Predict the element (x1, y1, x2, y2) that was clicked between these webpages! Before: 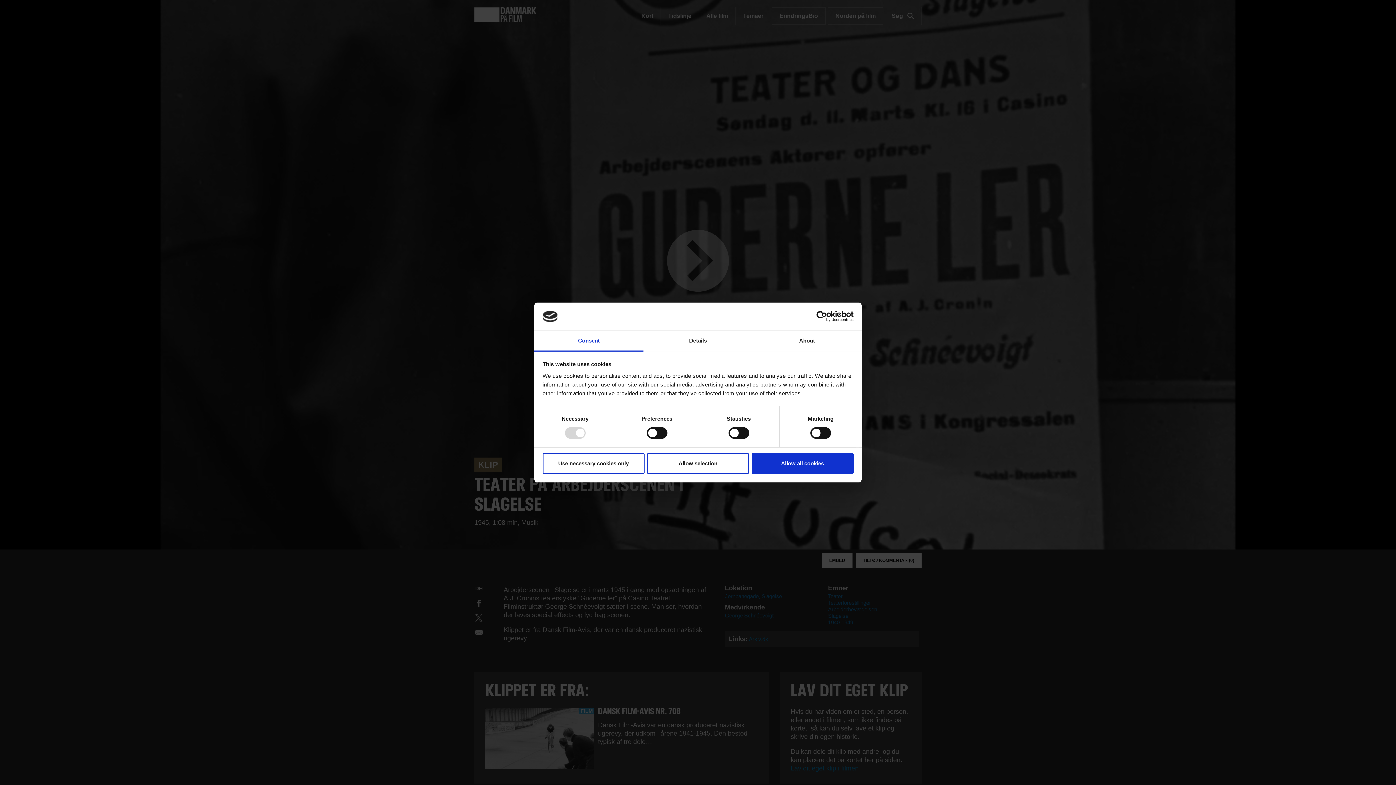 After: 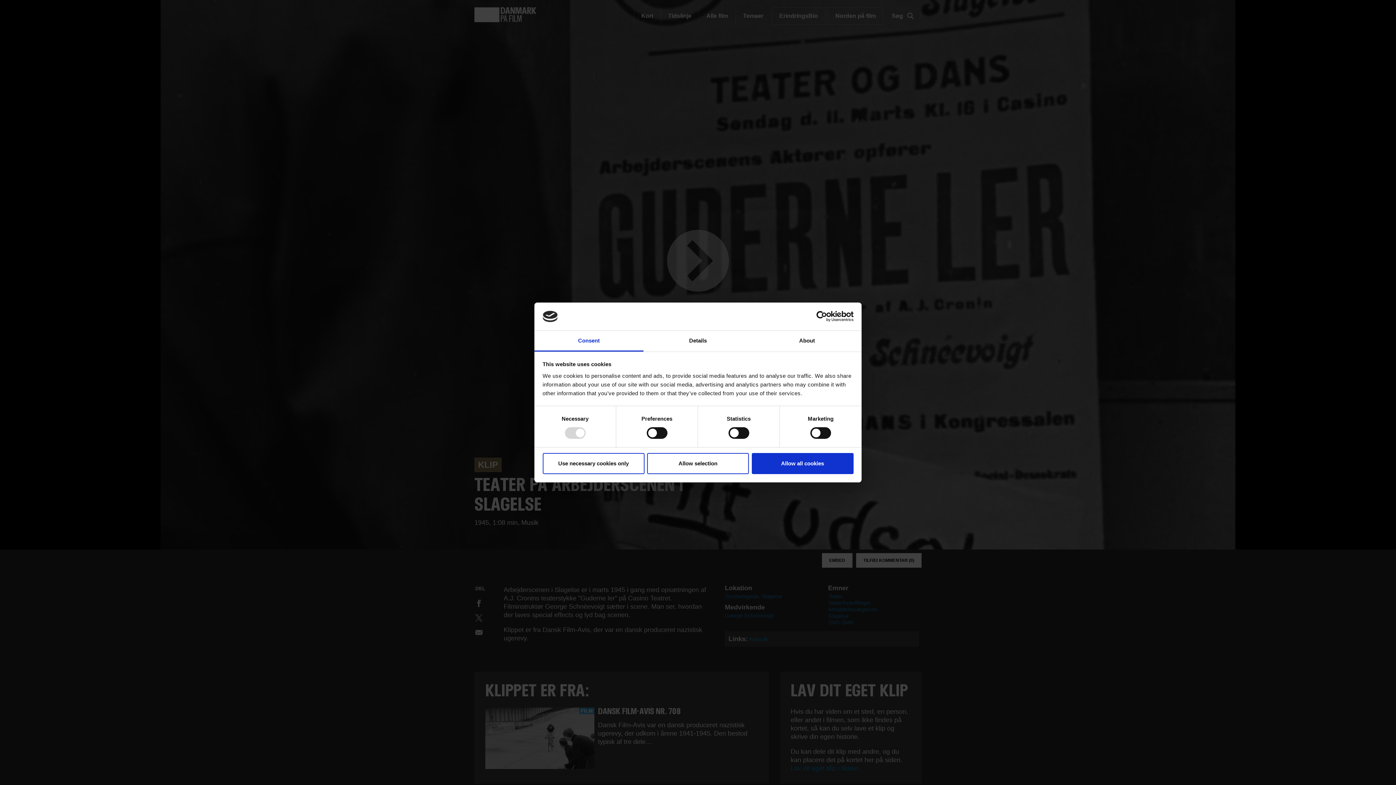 Action: bbox: (790, 311, 853, 322) label: Cookiebot - opens in a new window